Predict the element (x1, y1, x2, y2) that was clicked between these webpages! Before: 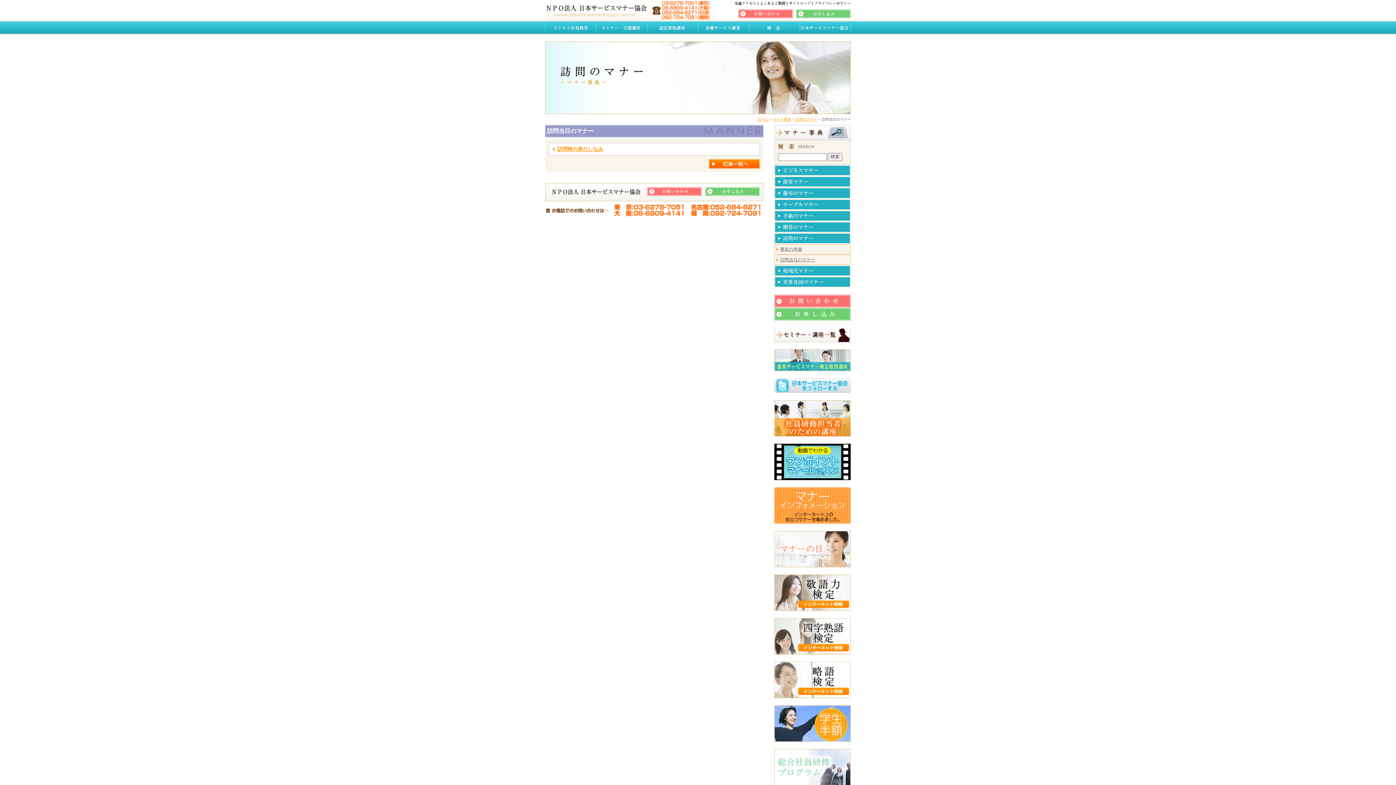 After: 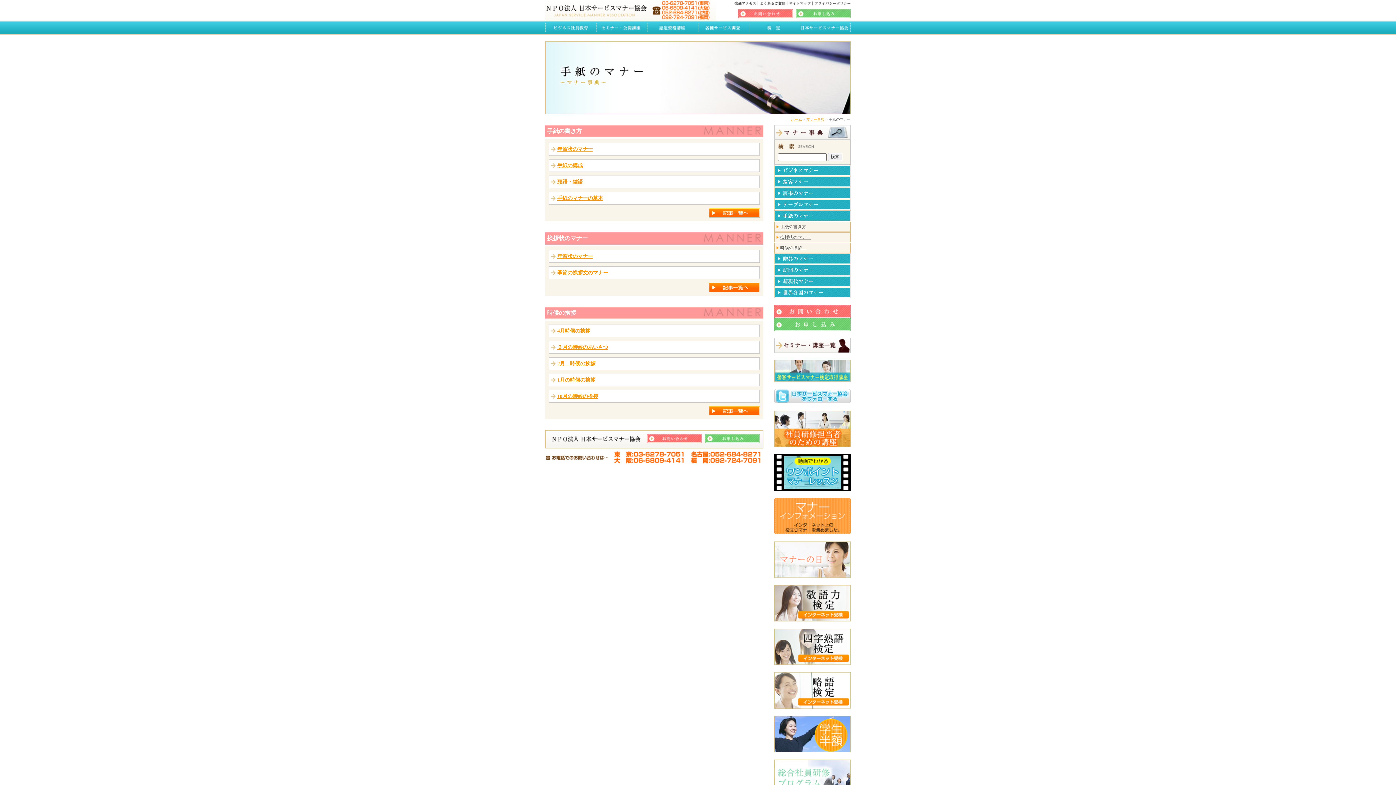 Action: bbox: (774, 215, 850, 220)